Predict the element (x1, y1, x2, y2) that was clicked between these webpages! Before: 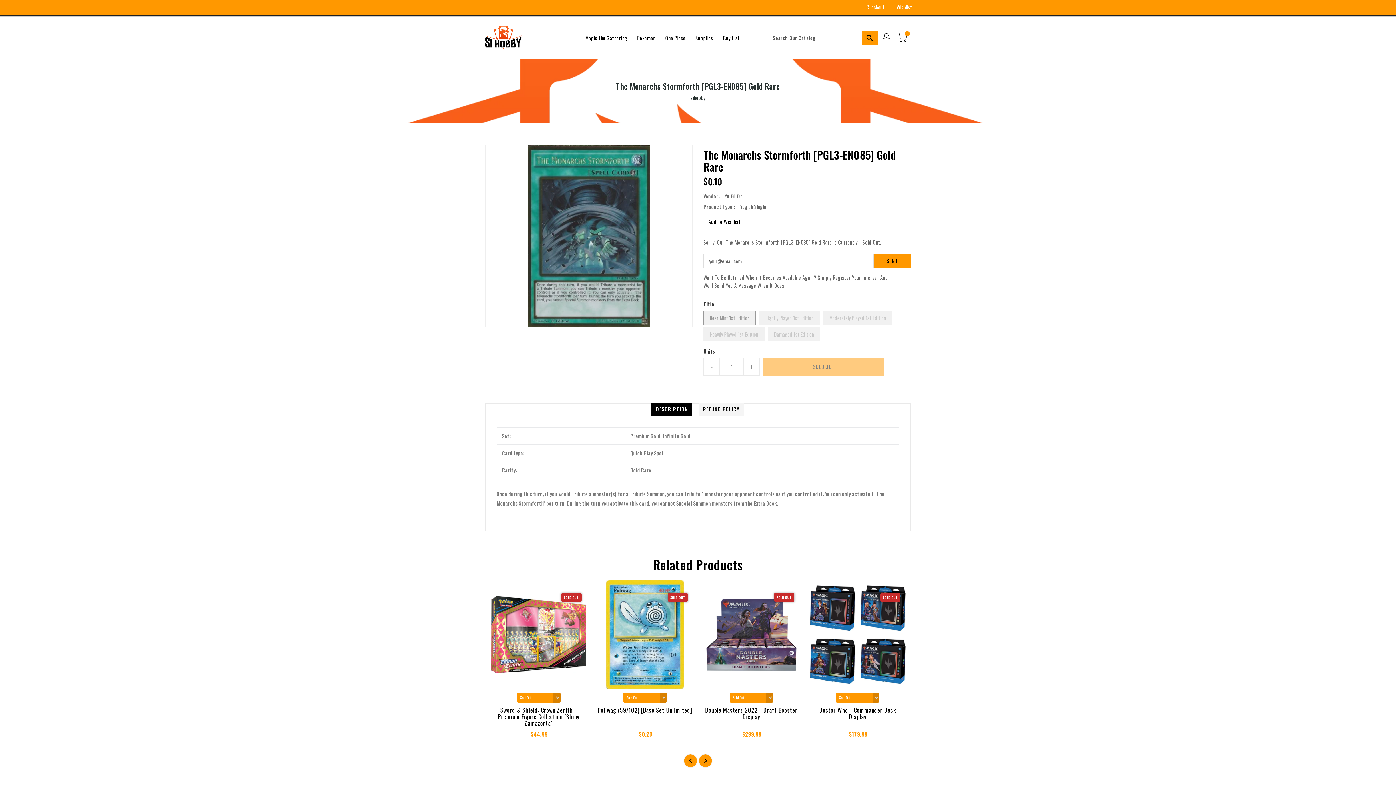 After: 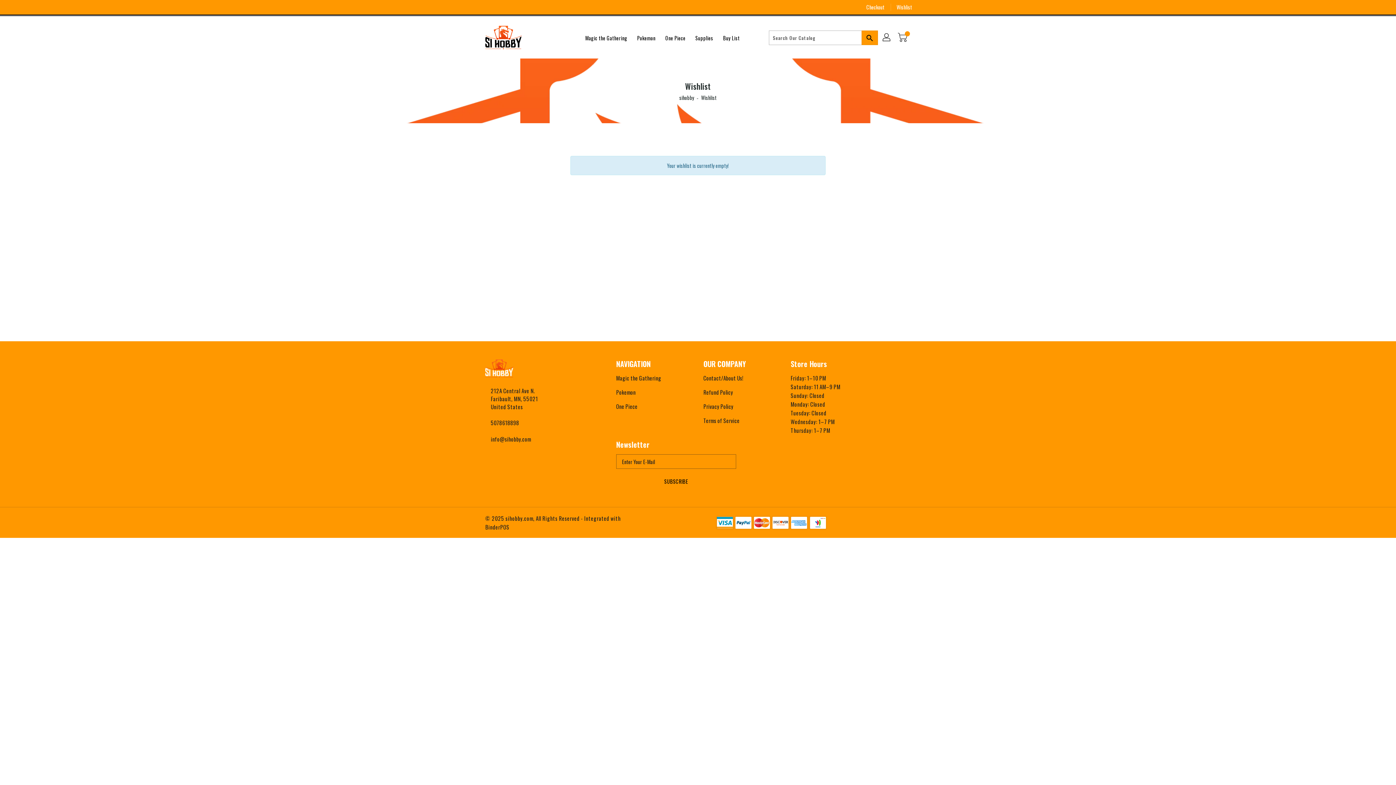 Action: bbox: (891, 0, 912, 14) label: Wishlist